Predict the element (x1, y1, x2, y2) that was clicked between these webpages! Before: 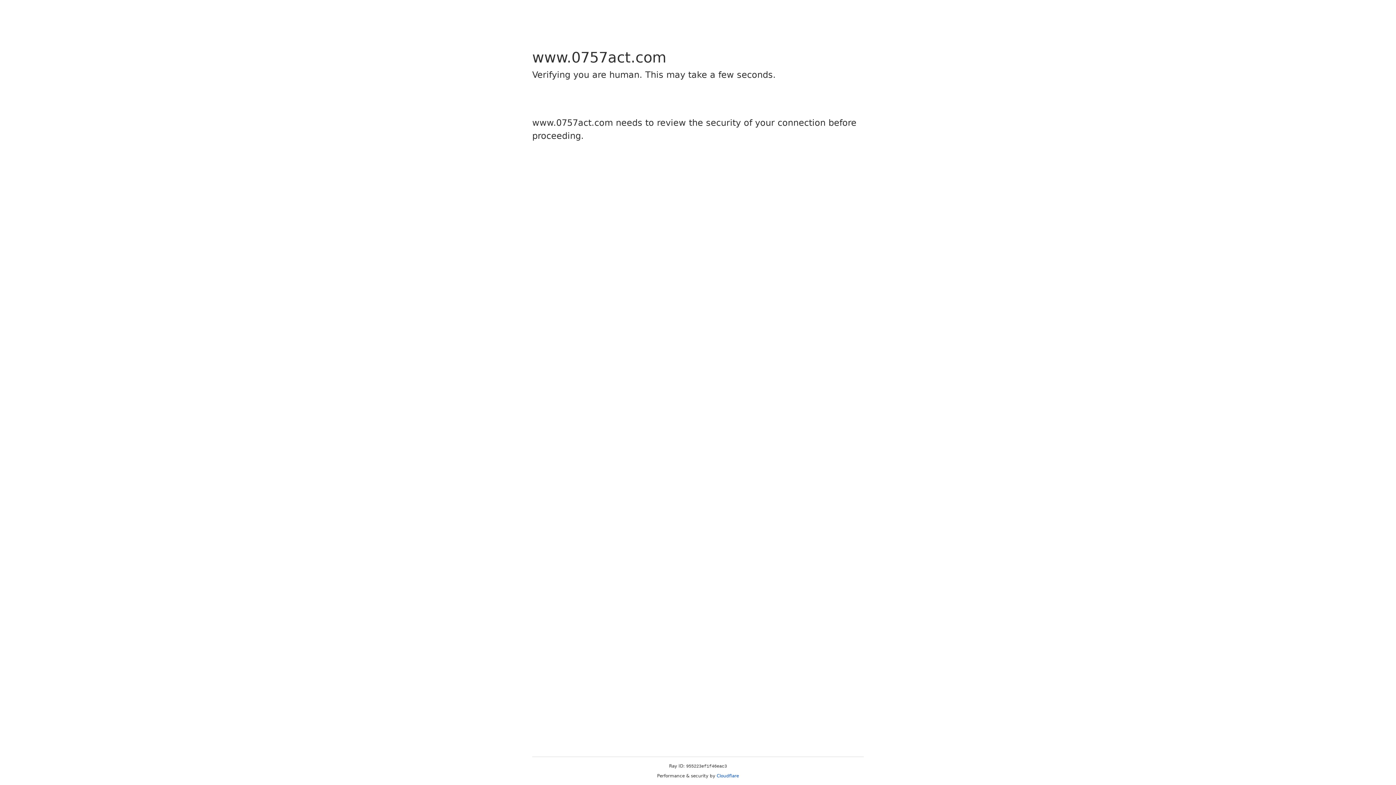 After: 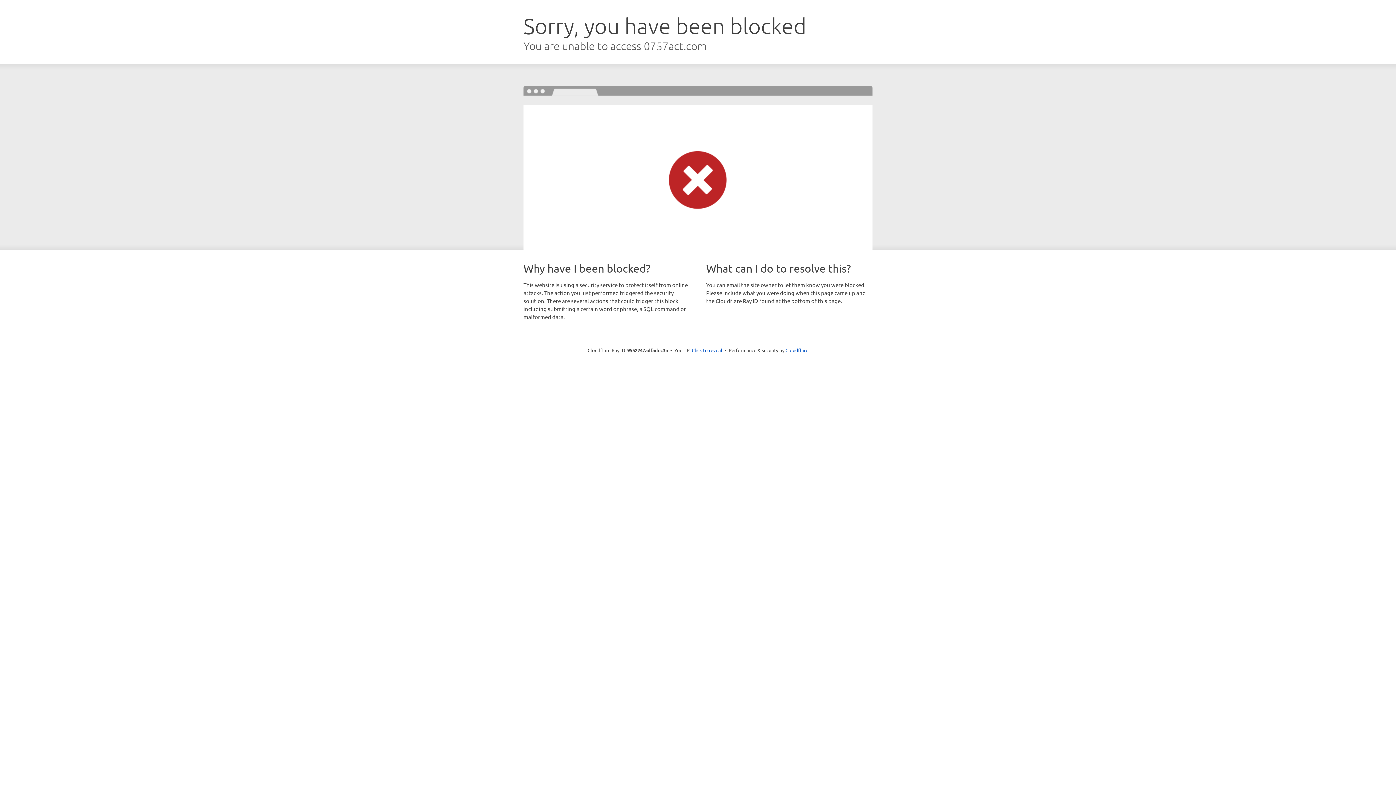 Action: label: Cloudflare bbox: (716, 773, 739, 778)